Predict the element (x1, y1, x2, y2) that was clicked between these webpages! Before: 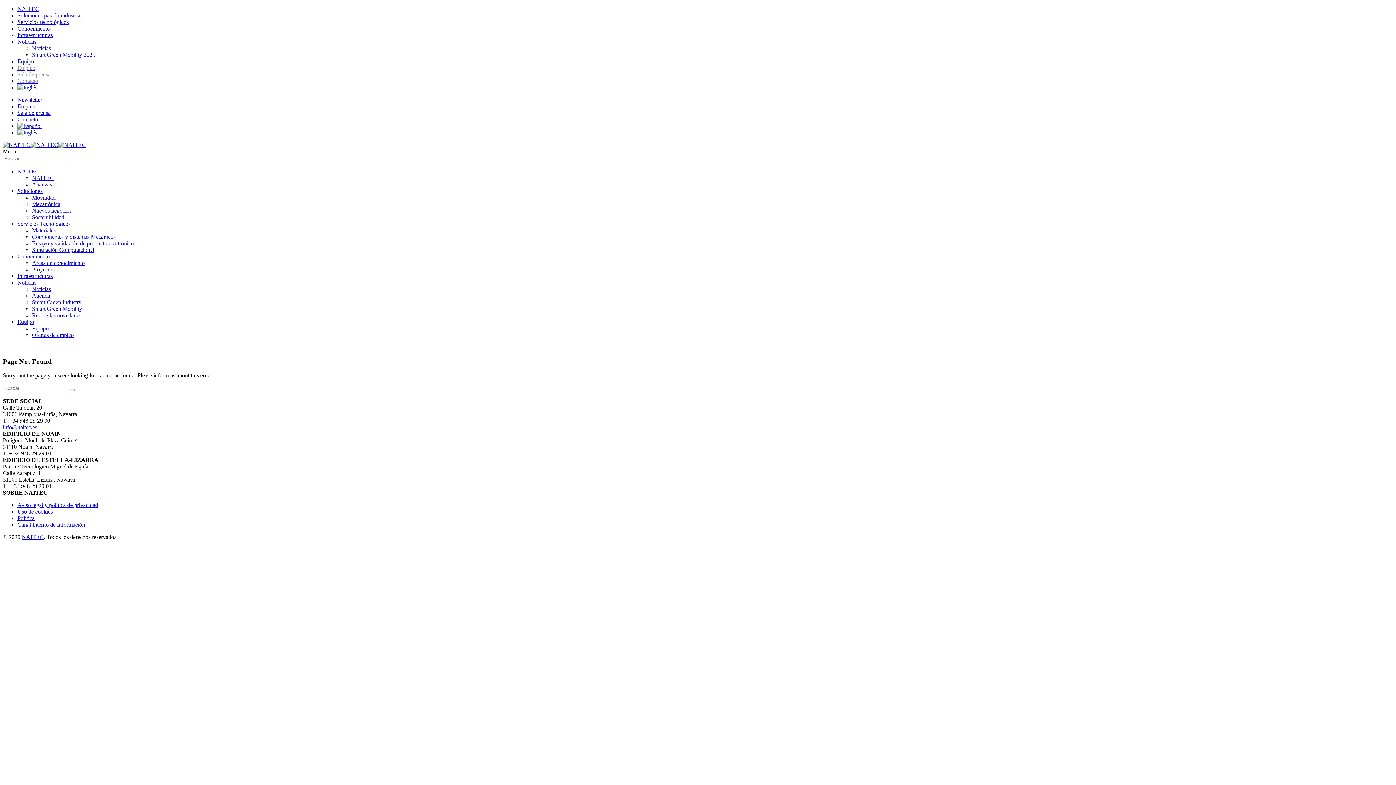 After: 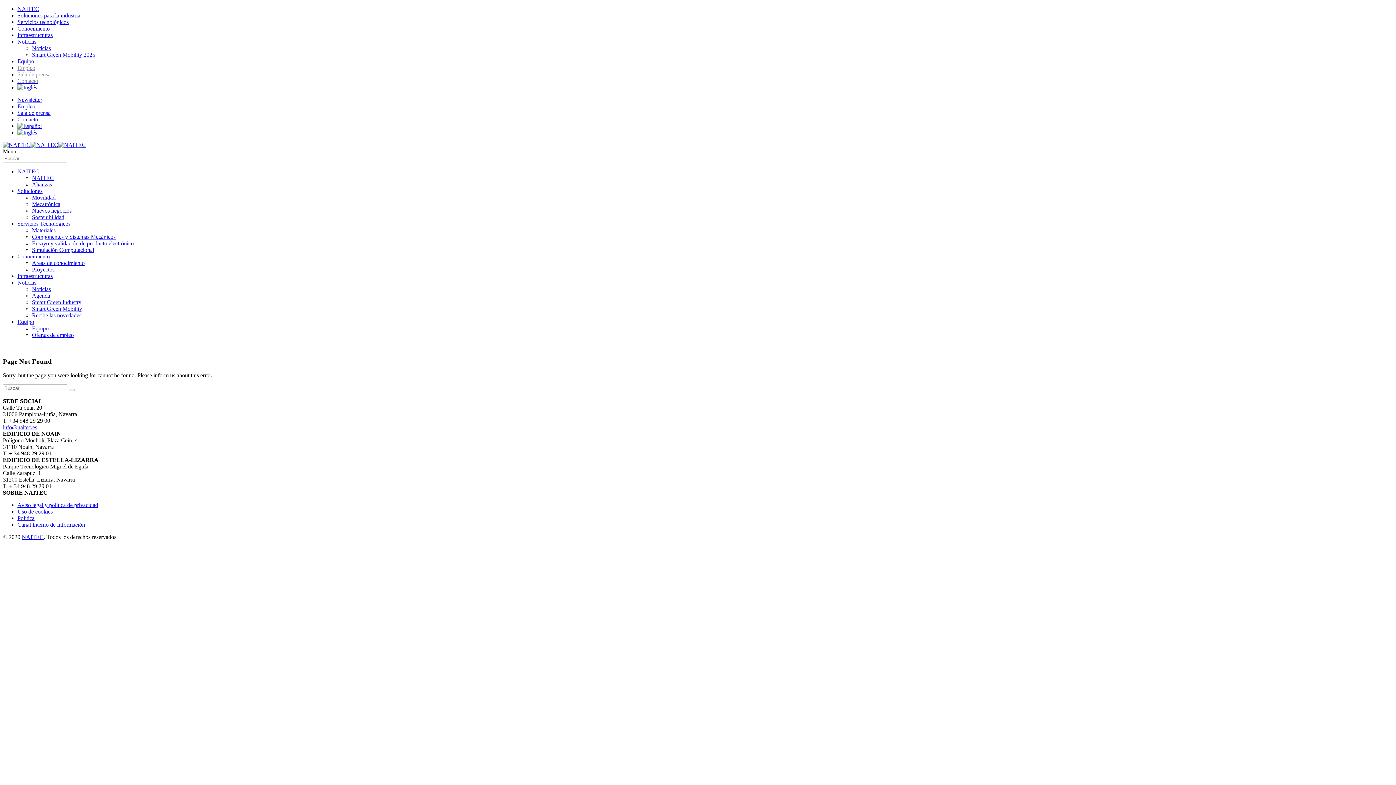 Action: label: info@naitec.es bbox: (2, 424, 37, 430)